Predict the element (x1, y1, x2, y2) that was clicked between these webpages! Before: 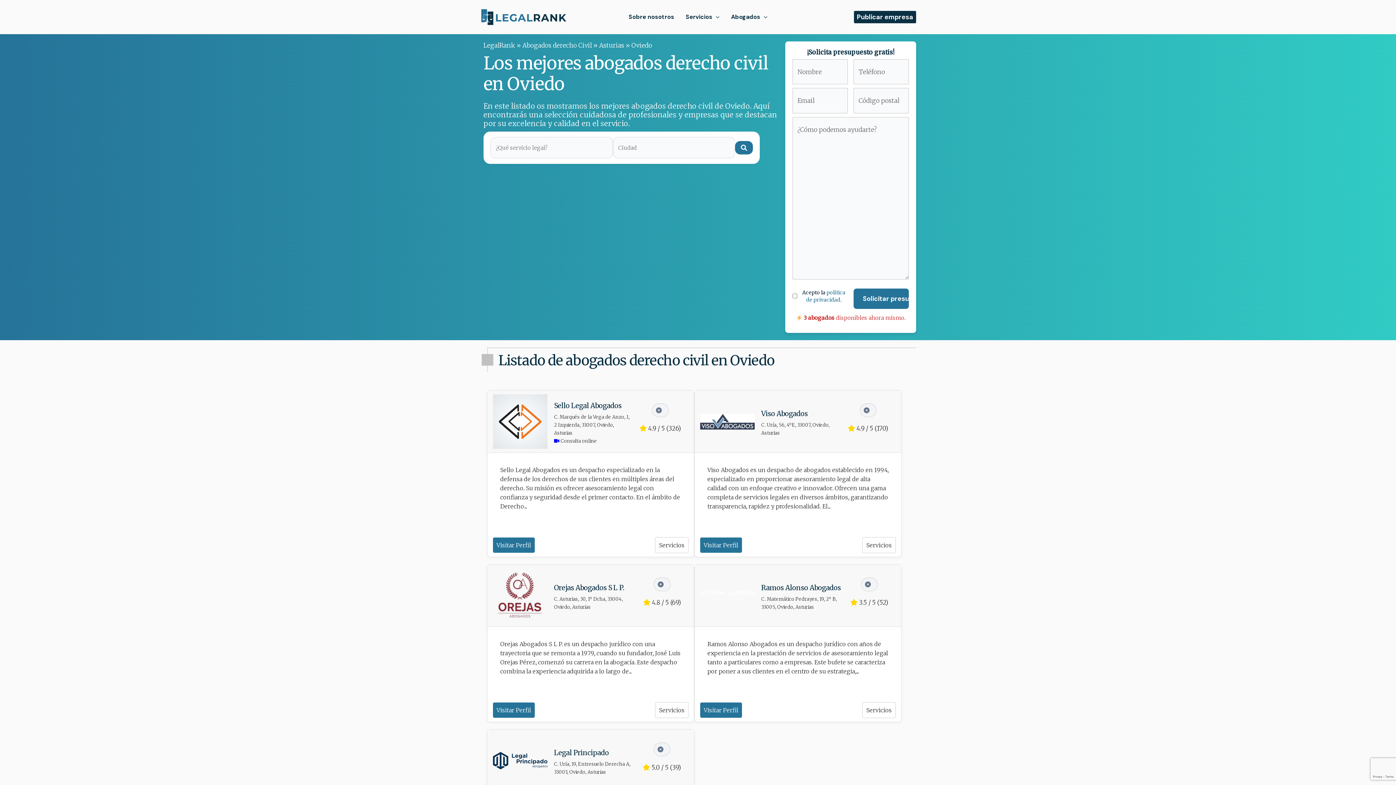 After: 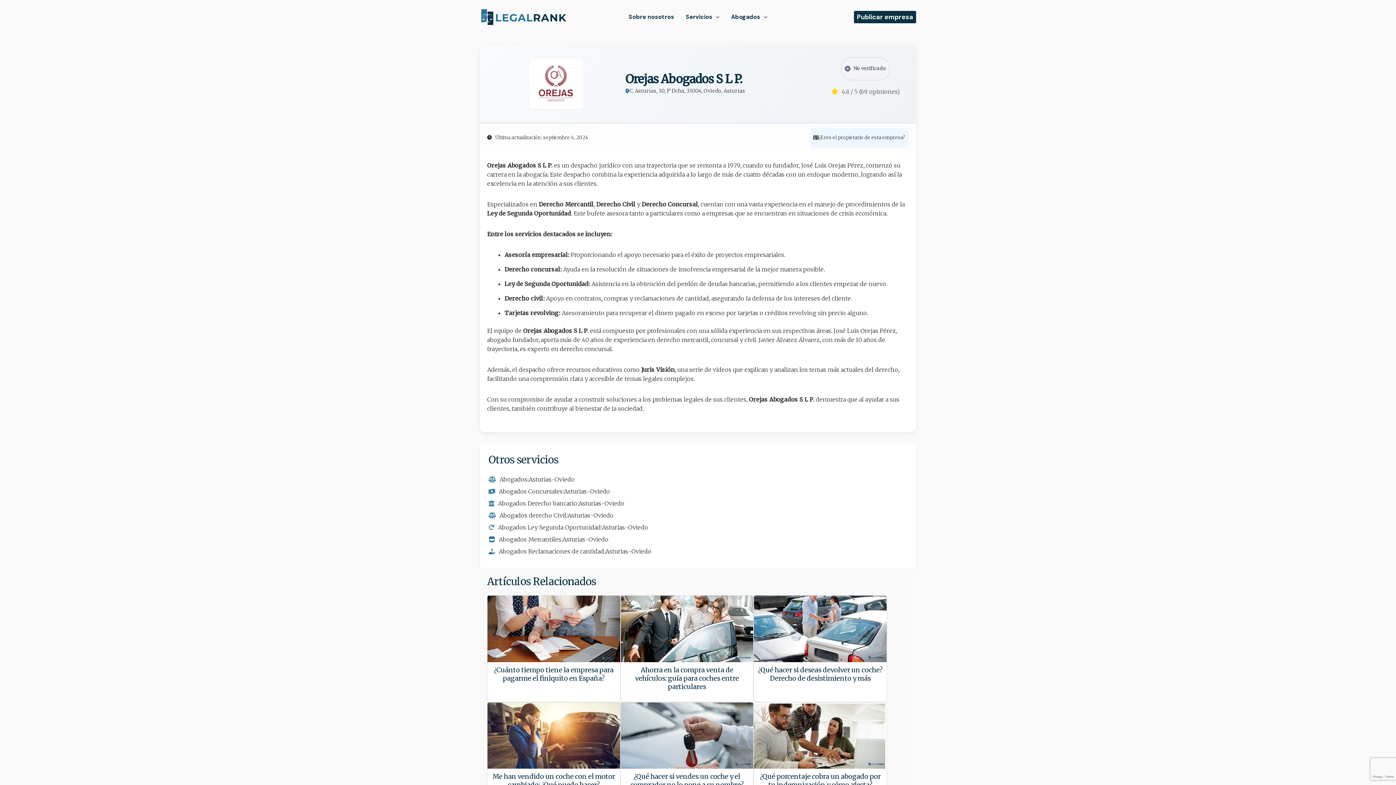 Action: bbox: (493, 703, 534, 718) label: Visitar Perfil